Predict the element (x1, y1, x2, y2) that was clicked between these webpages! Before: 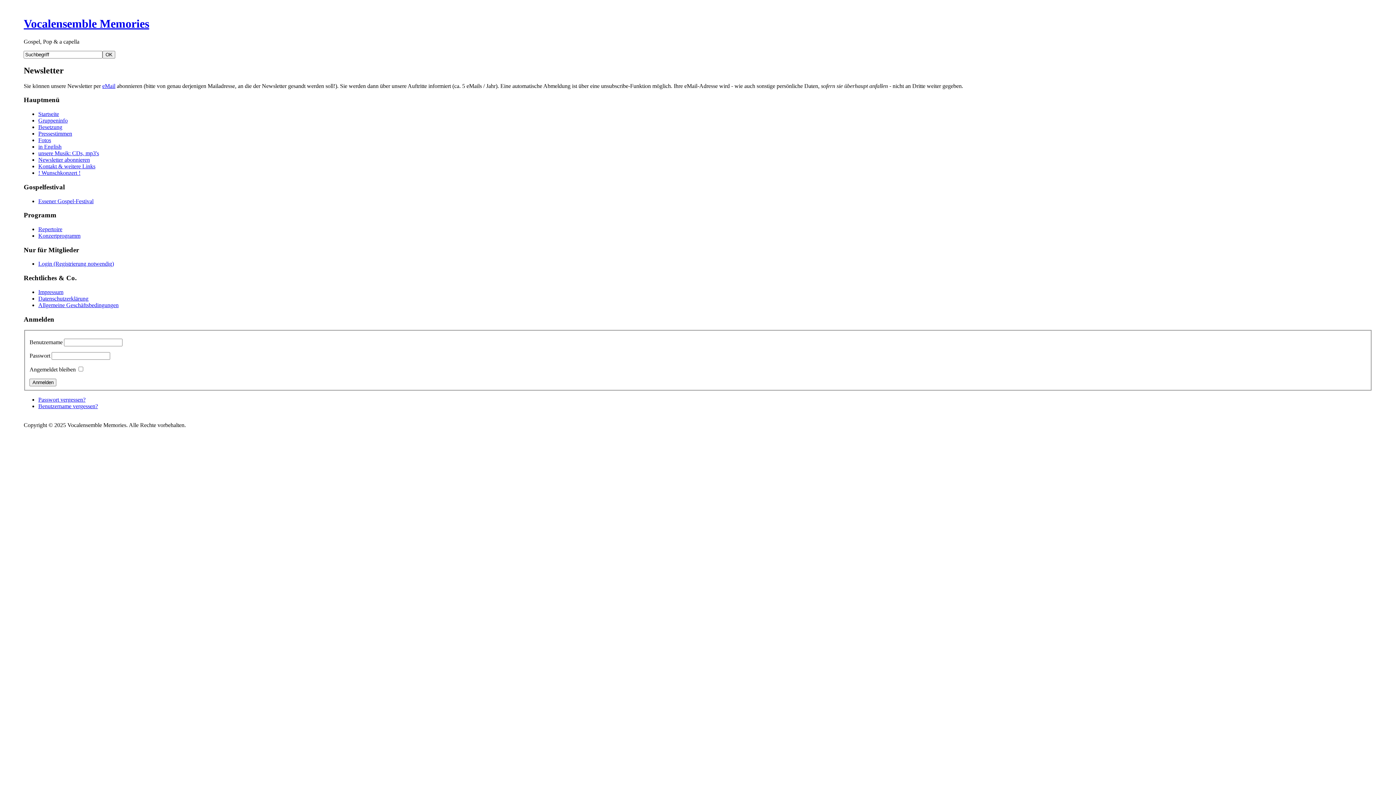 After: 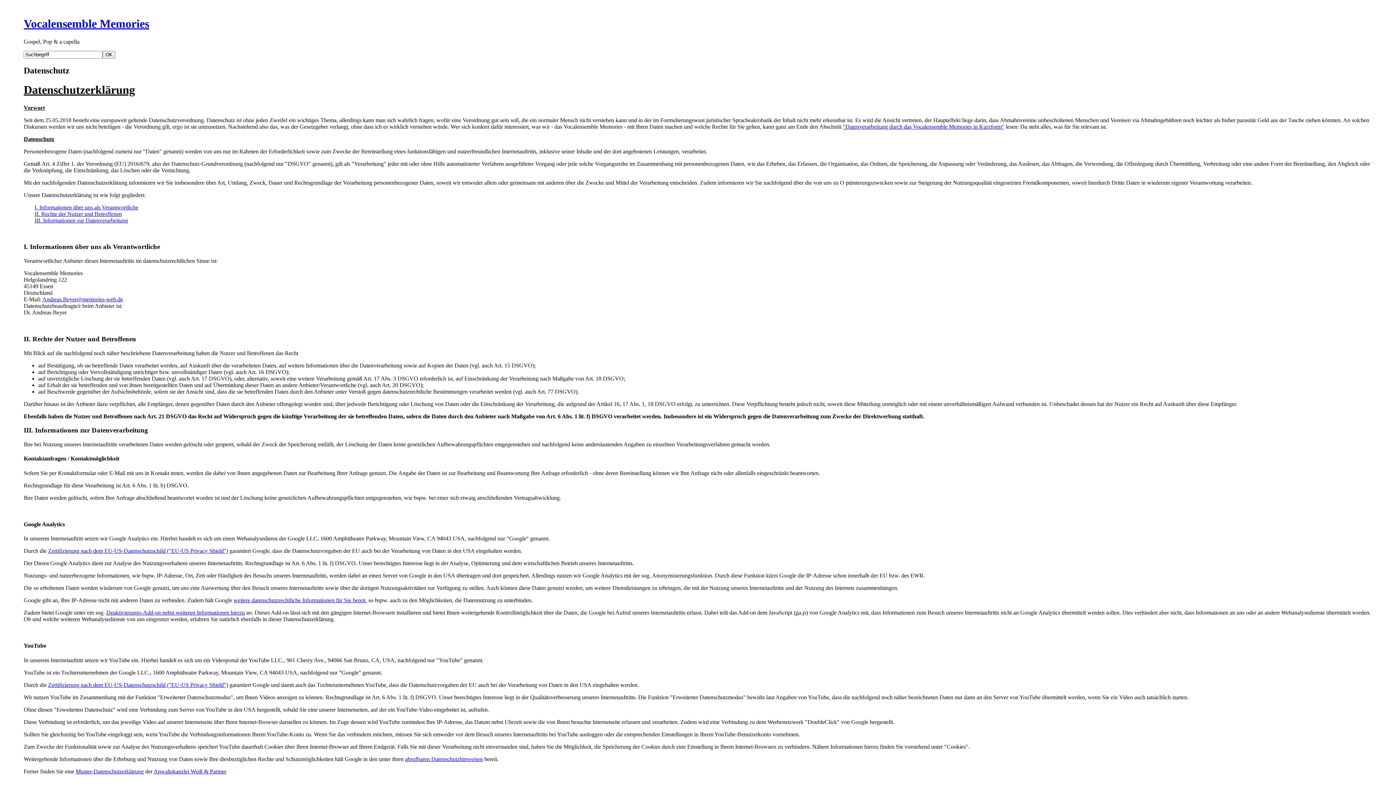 Action: label: Datenschutzerklärung bbox: (38, 295, 88, 301)